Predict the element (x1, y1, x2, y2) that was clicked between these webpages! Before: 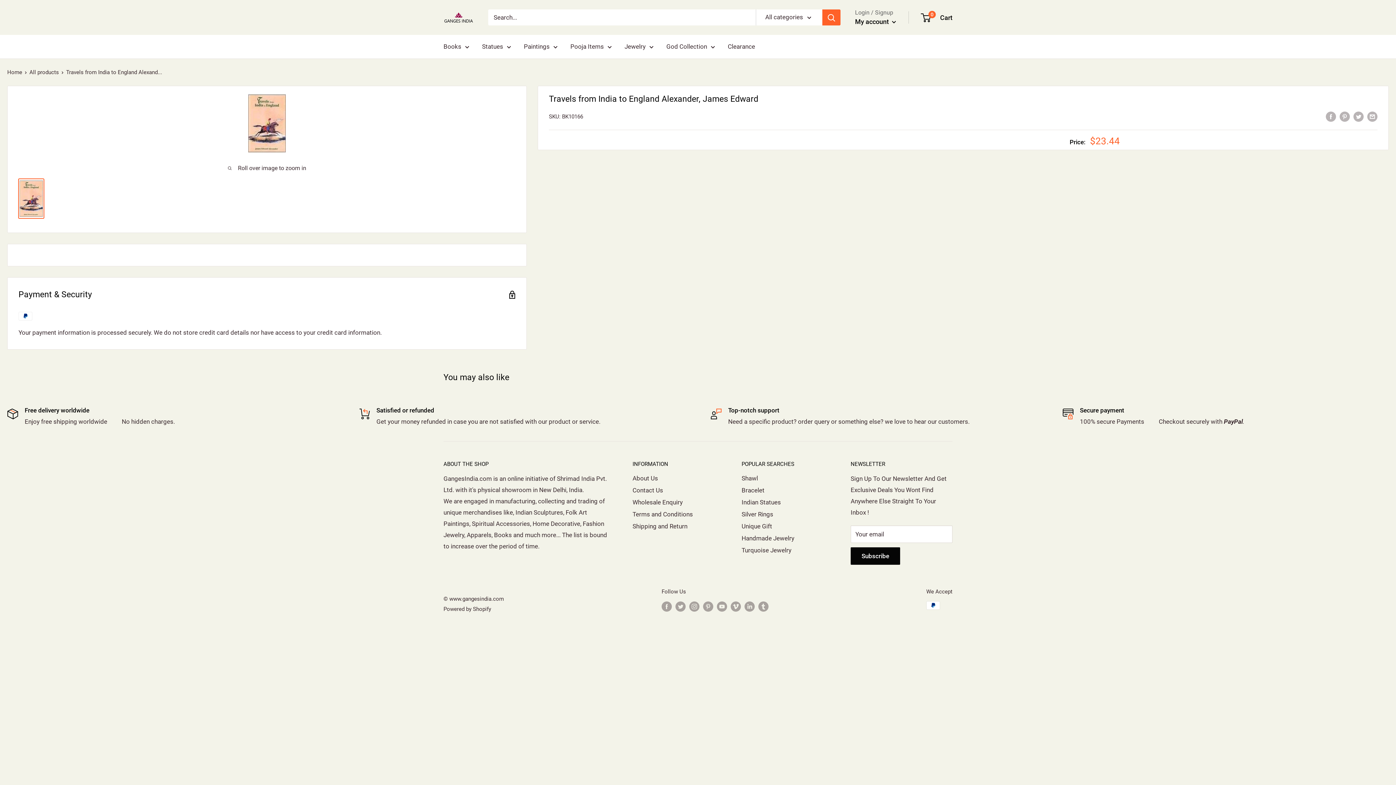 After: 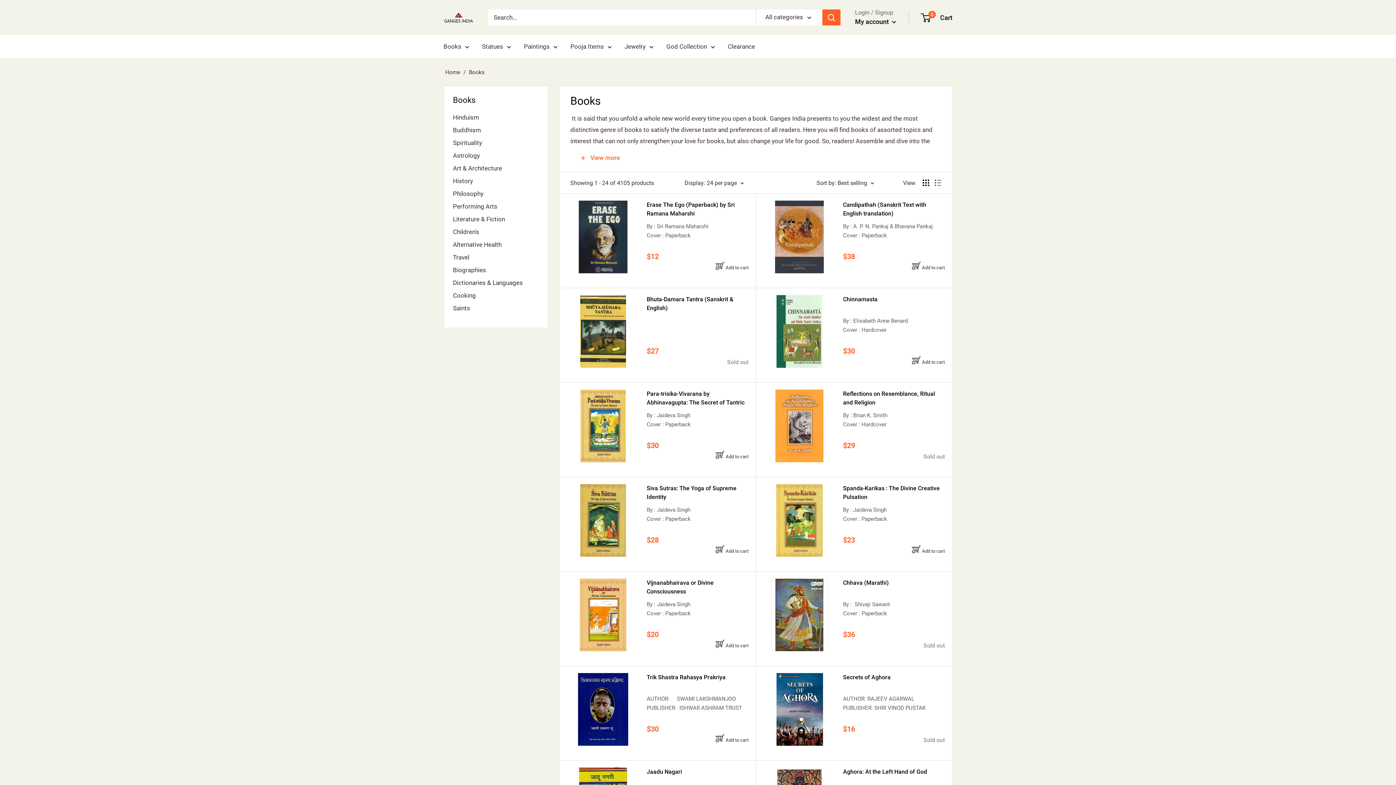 Action: label: Books bbox: (443, 41, 469, 52)